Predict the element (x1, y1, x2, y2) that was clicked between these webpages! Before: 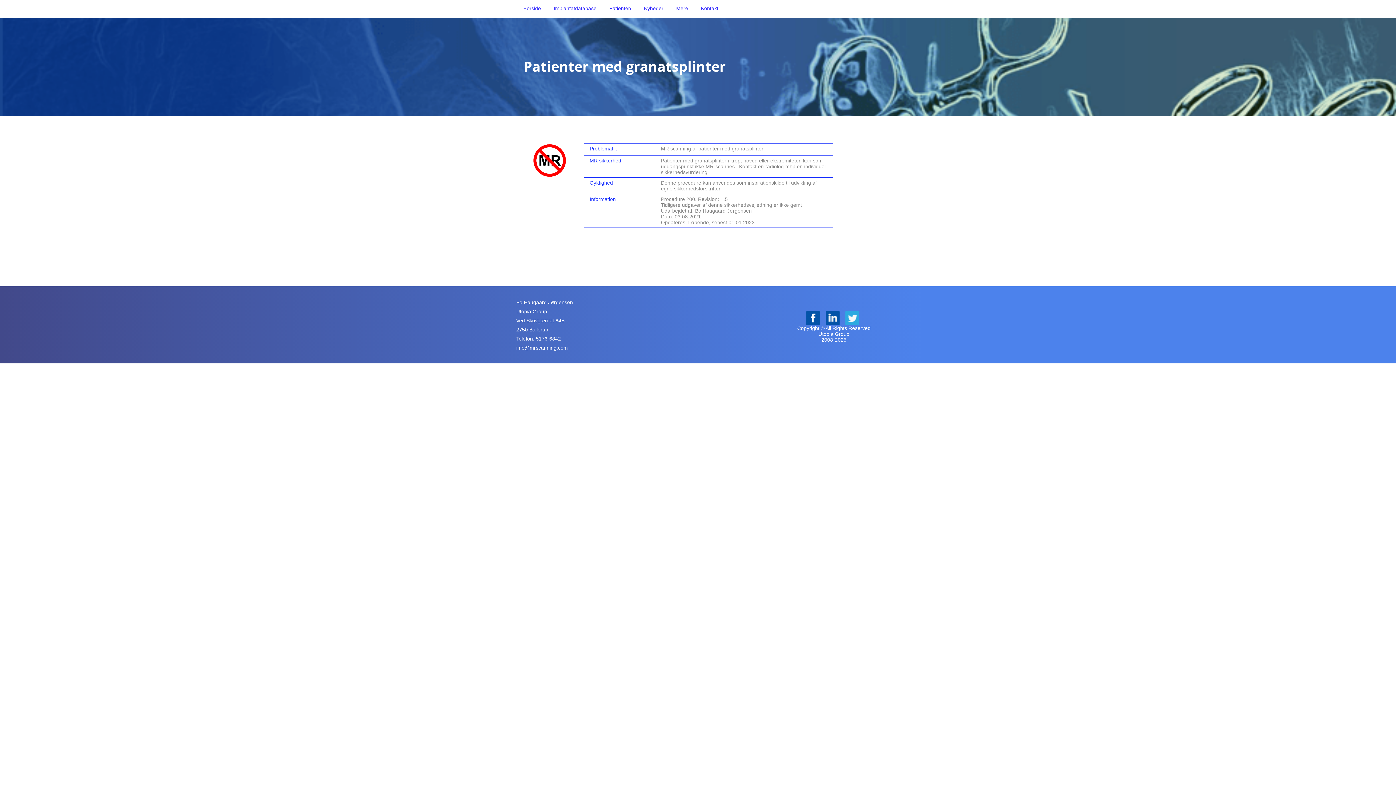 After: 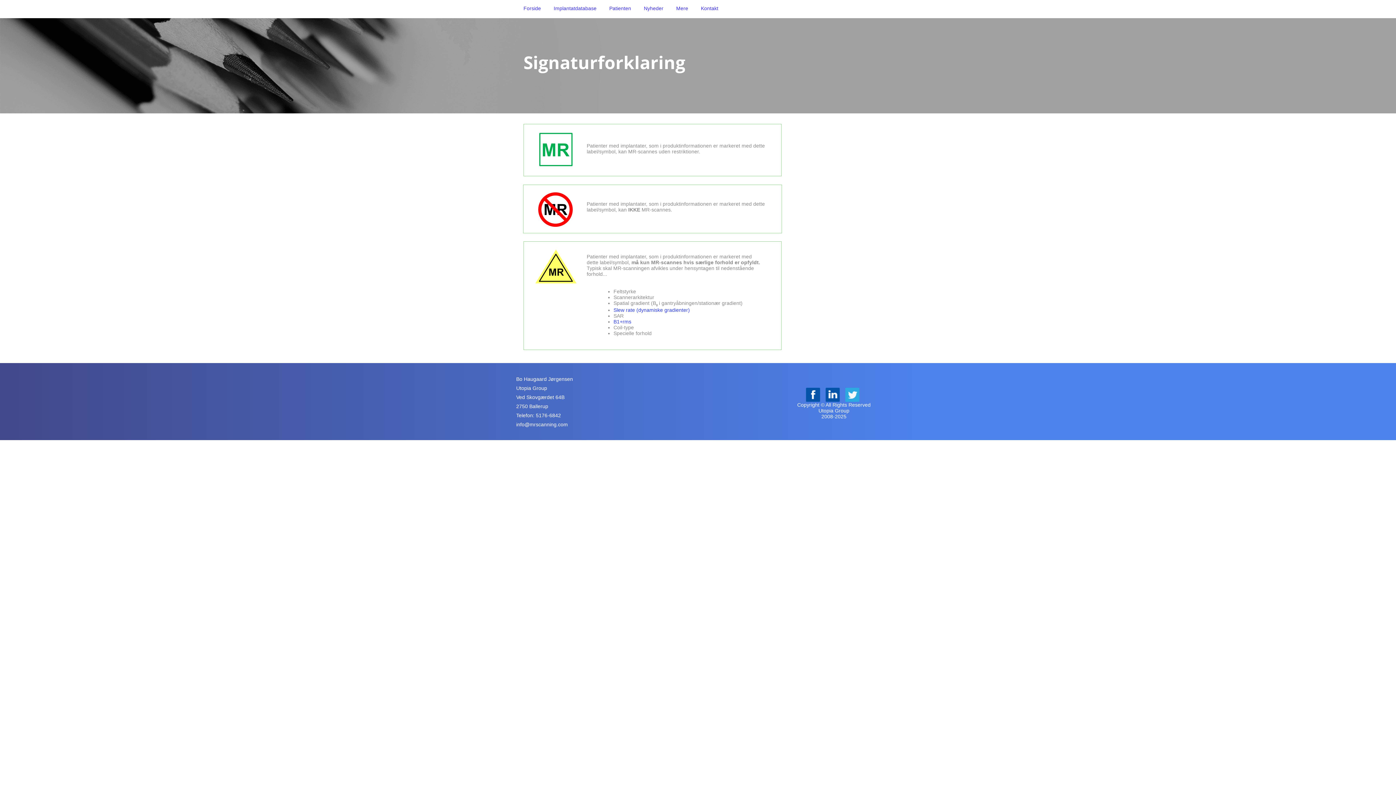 Action: bbox: (532, 143, 567, 177)